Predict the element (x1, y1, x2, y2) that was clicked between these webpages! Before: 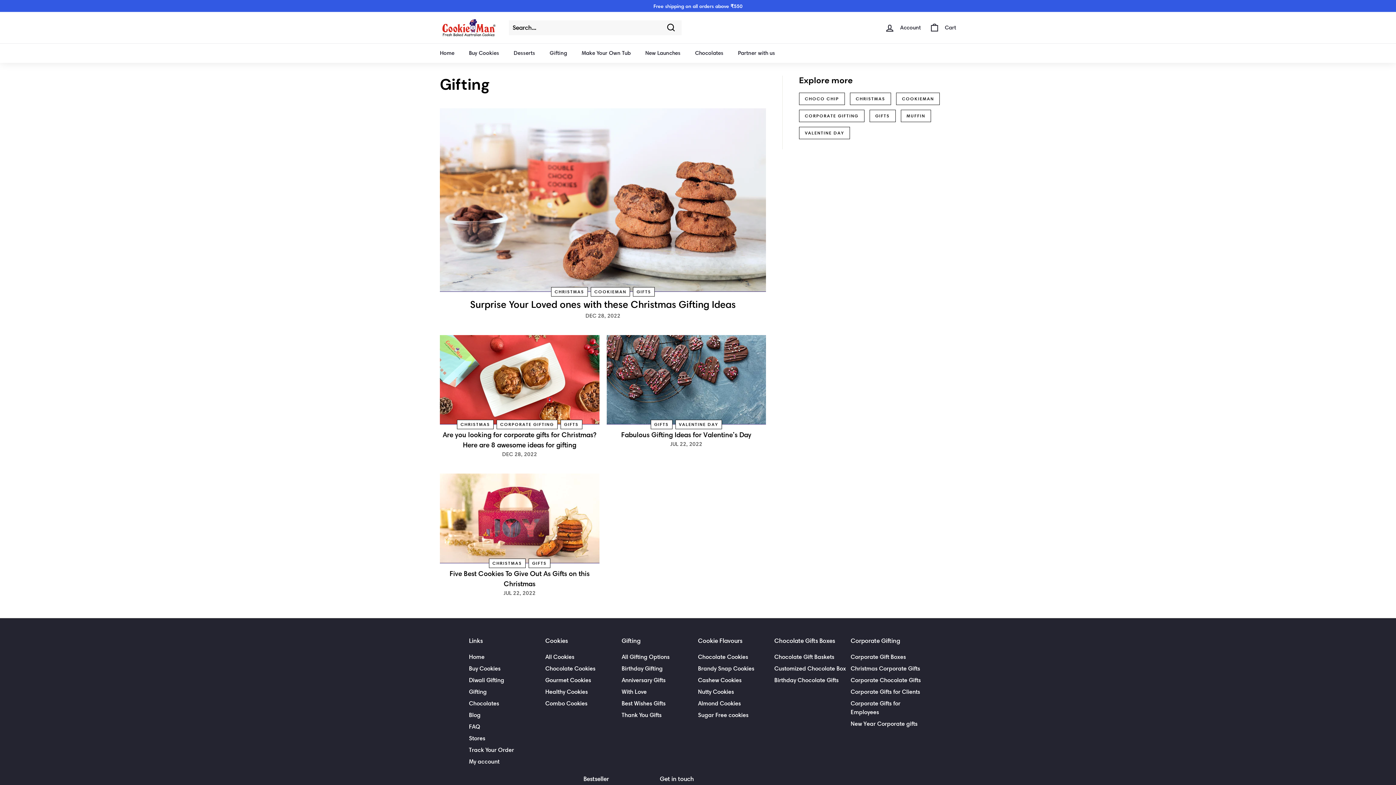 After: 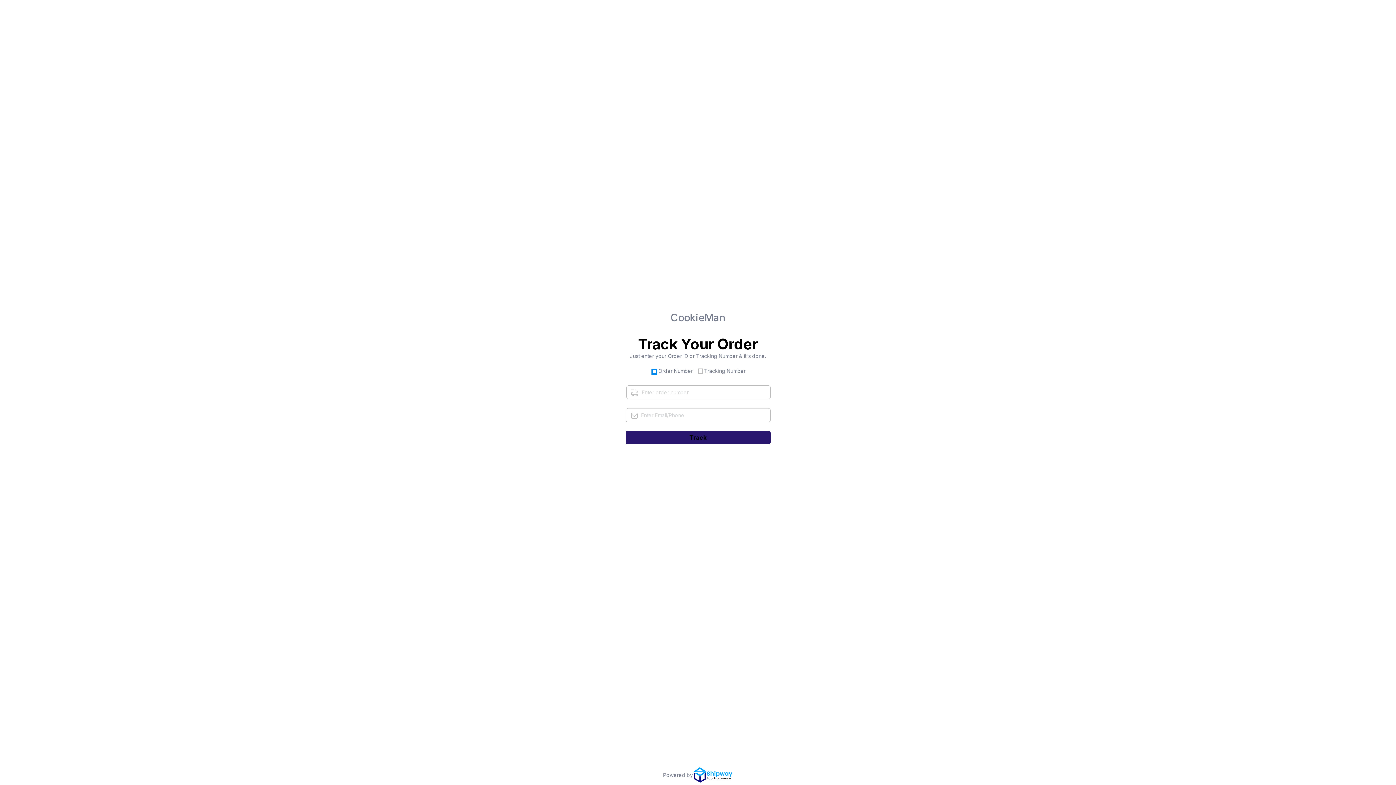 Action: bbox: (469, 749, 514, 761) label: Track Your Order